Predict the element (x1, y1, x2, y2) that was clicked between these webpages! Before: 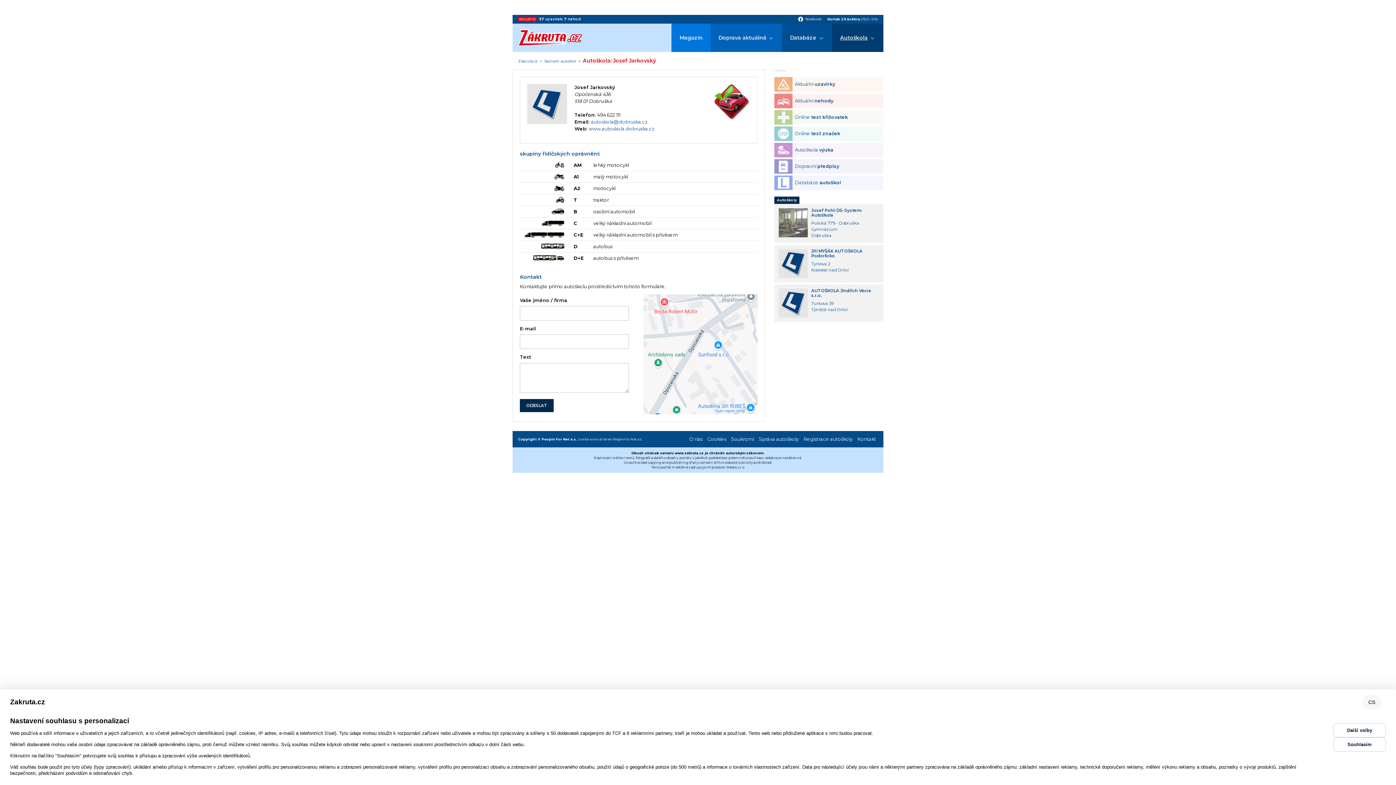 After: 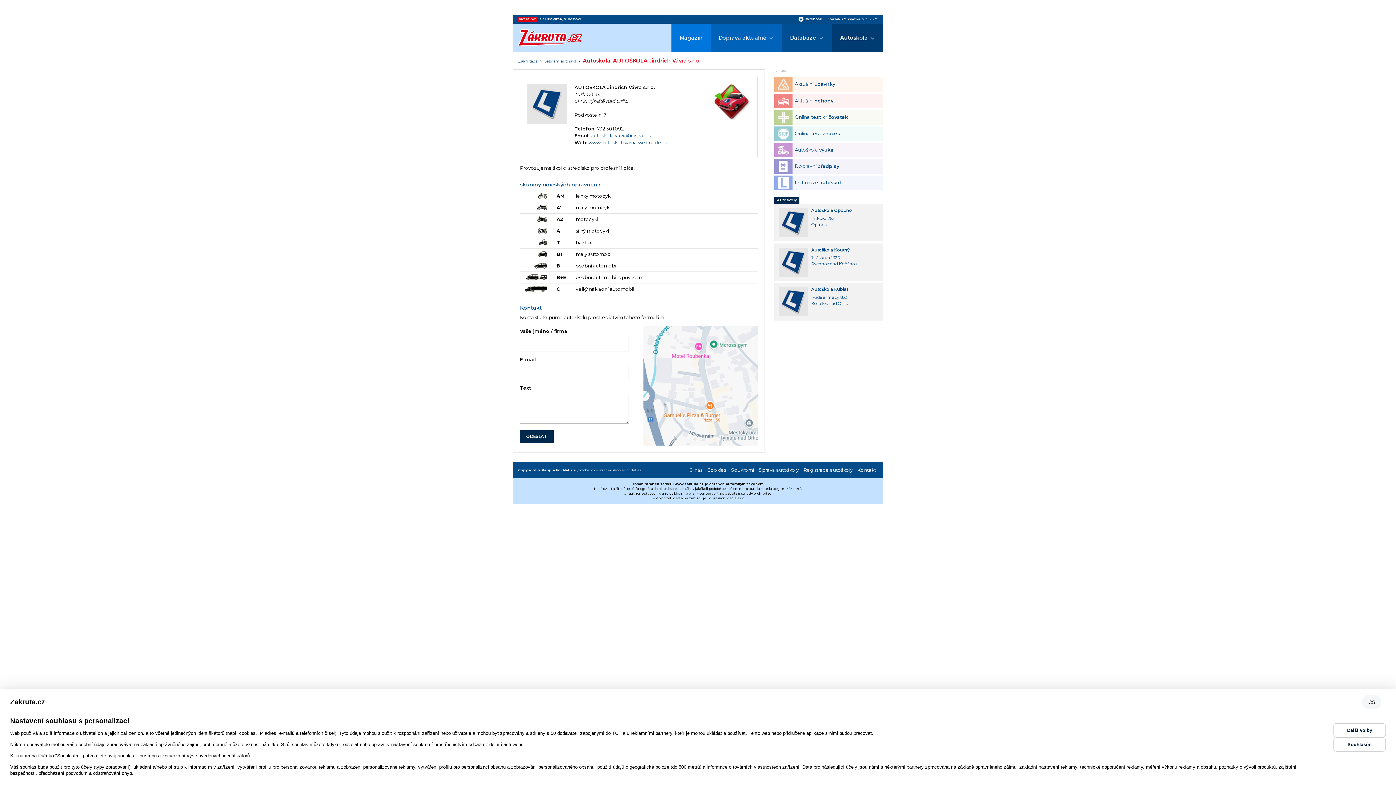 Action: bbox: (774, 284, 883, 322) label: AUTOŠKOLA Jindřich Vávra s.r.o.
Turkova 39
Týniště nad Orlicí